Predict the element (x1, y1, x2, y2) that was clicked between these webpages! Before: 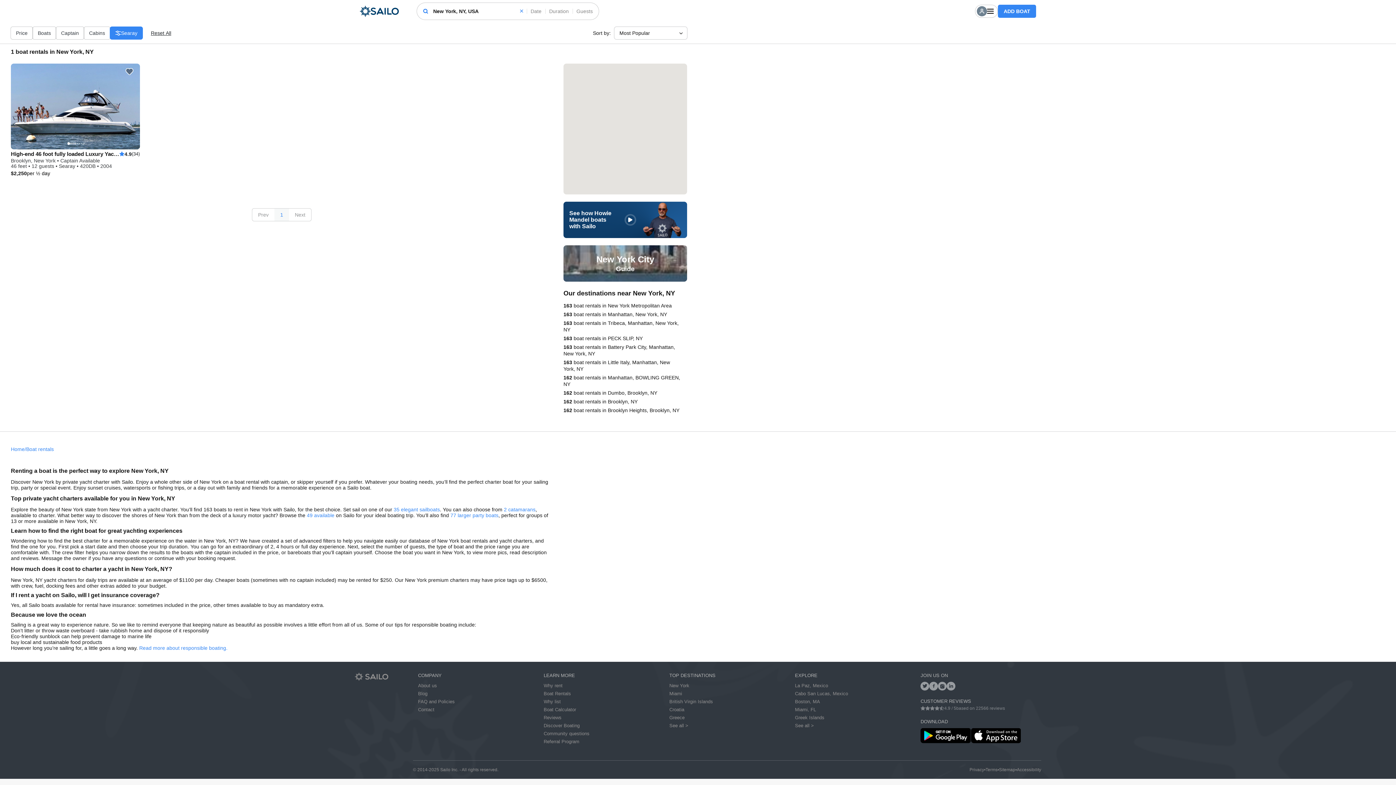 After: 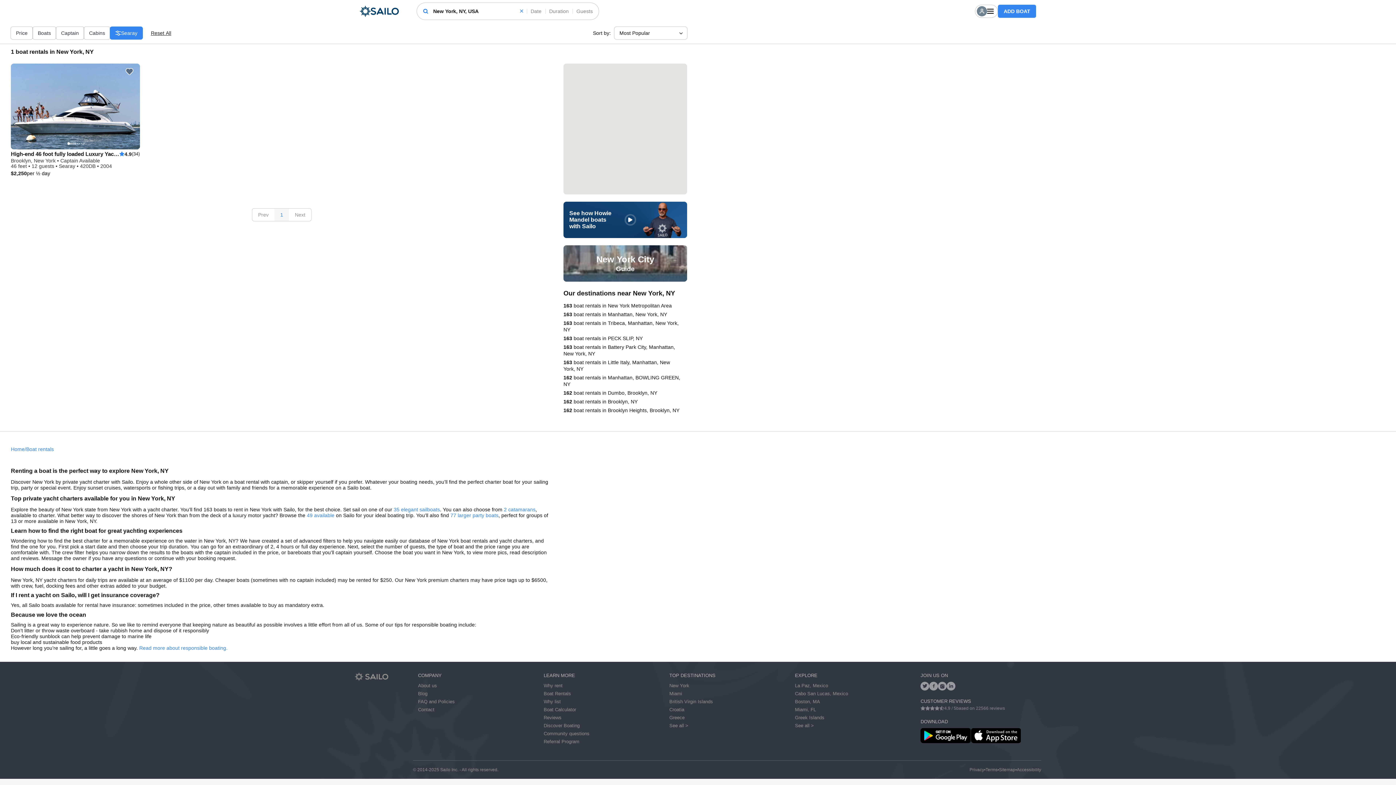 Action: label: Read more about responsible boating. bbox: (139, 645, 227, 651)